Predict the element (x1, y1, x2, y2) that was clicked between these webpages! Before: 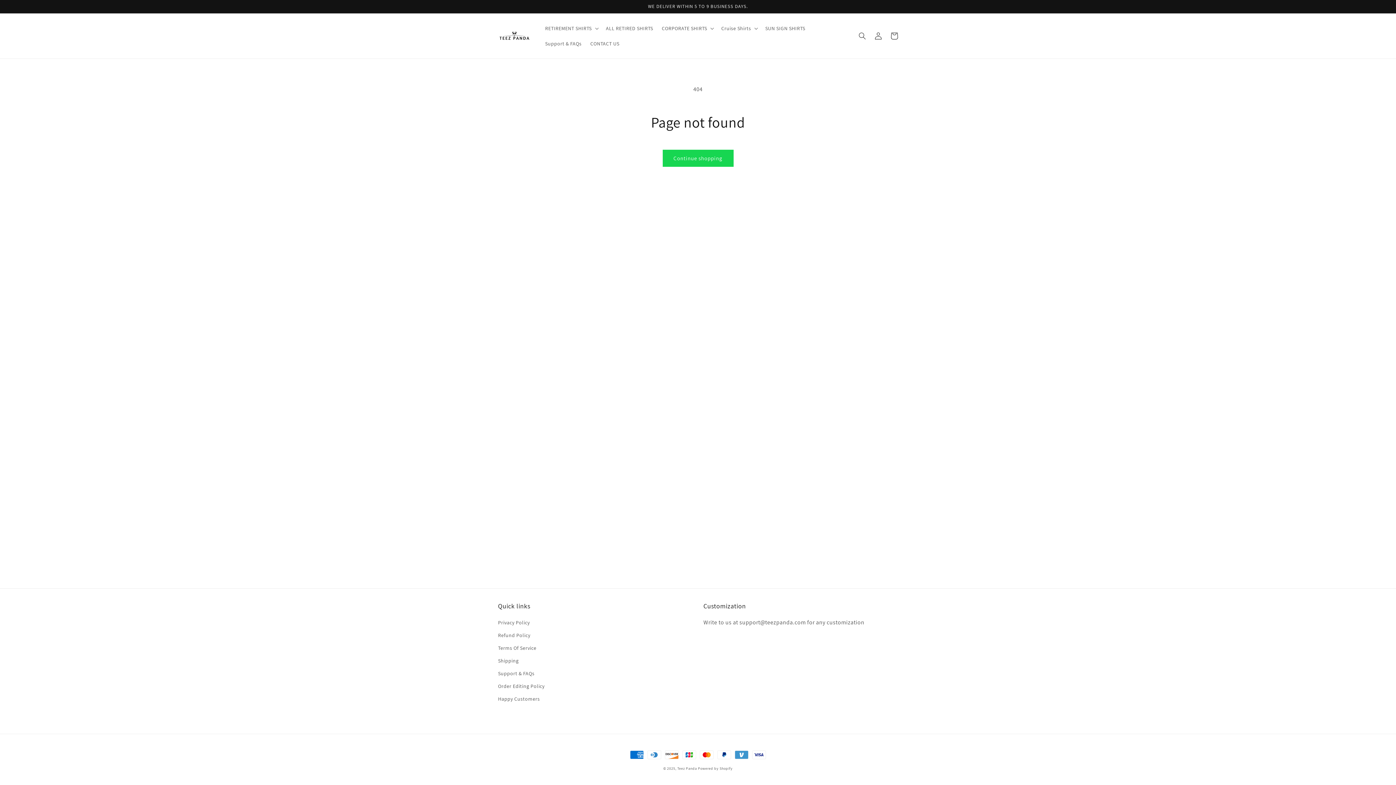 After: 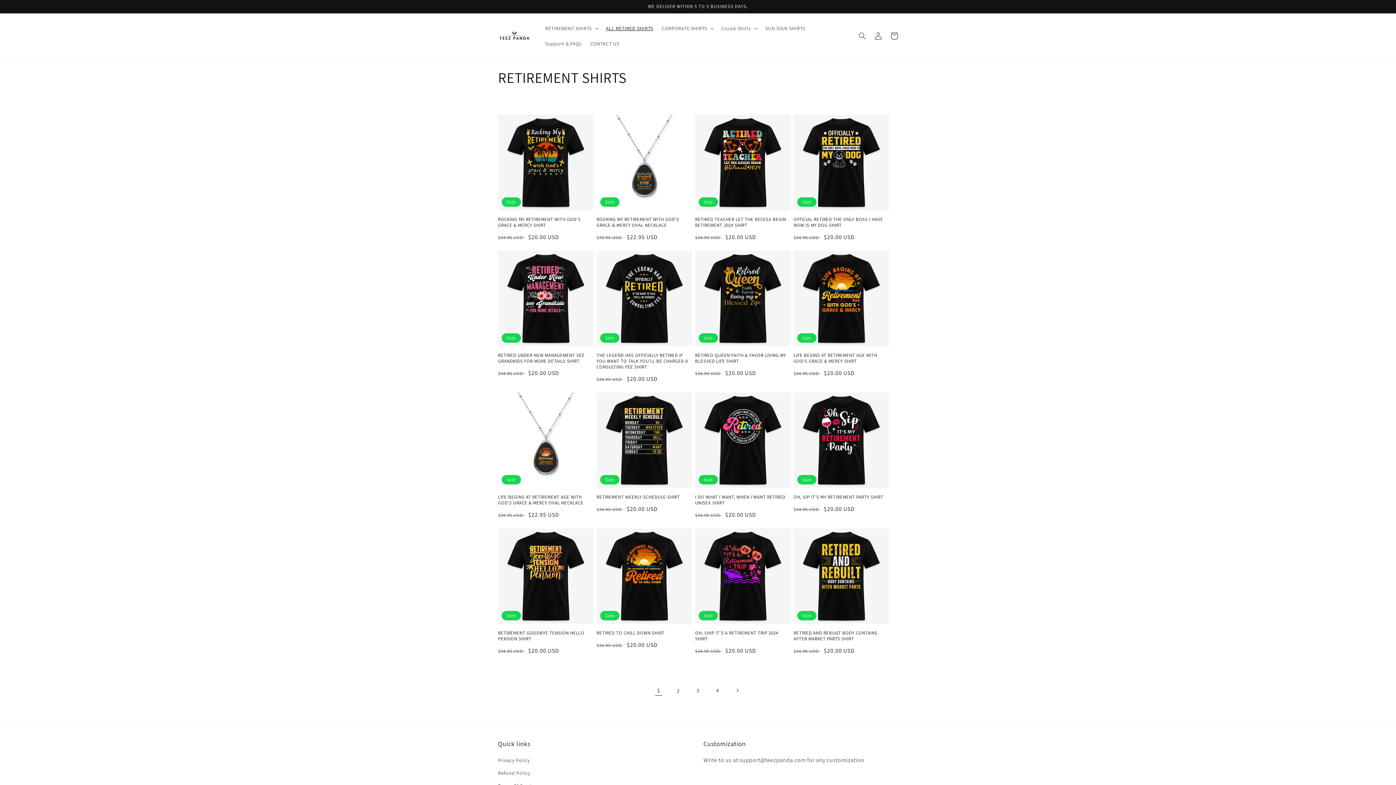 Action: label: ALL RETIRED SHIRTS bbox: (601, 20, 657, 36)